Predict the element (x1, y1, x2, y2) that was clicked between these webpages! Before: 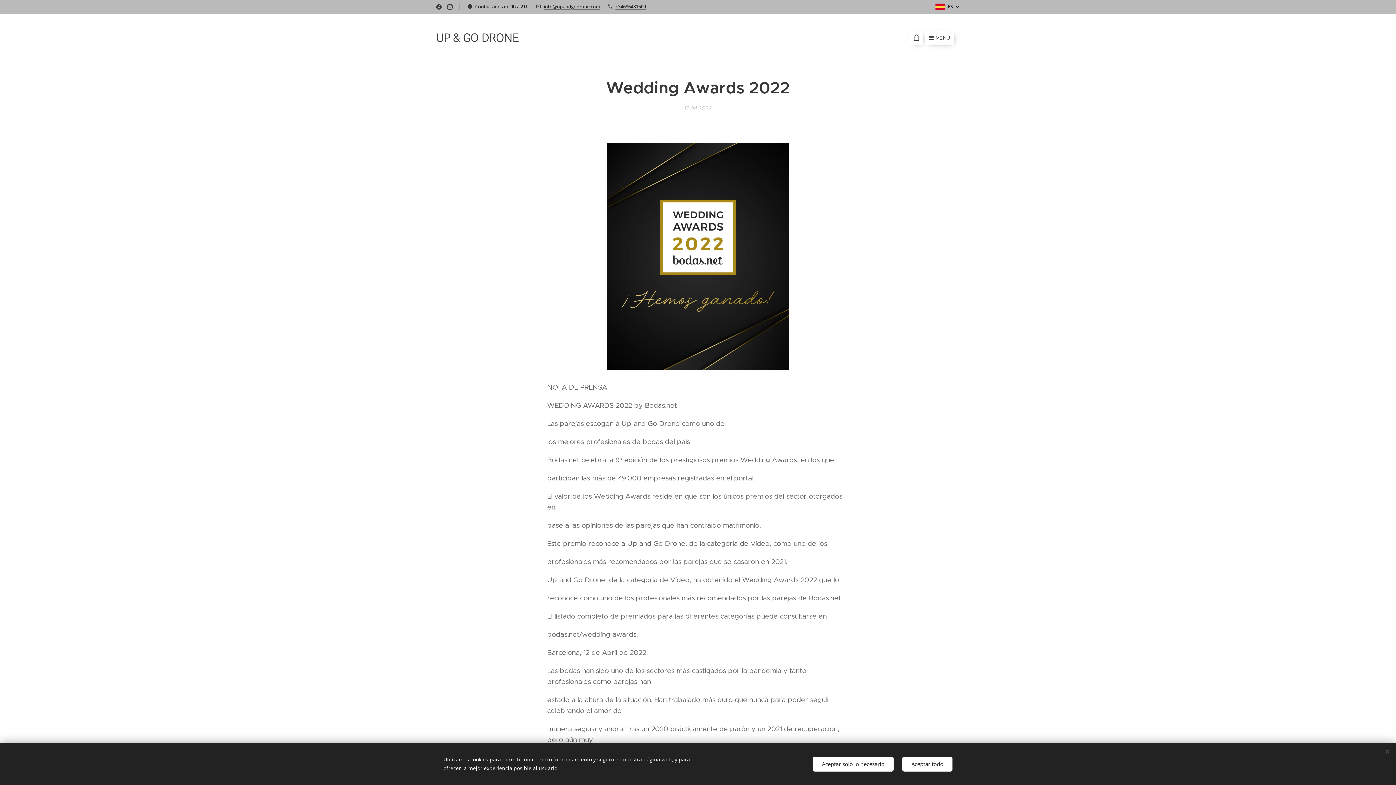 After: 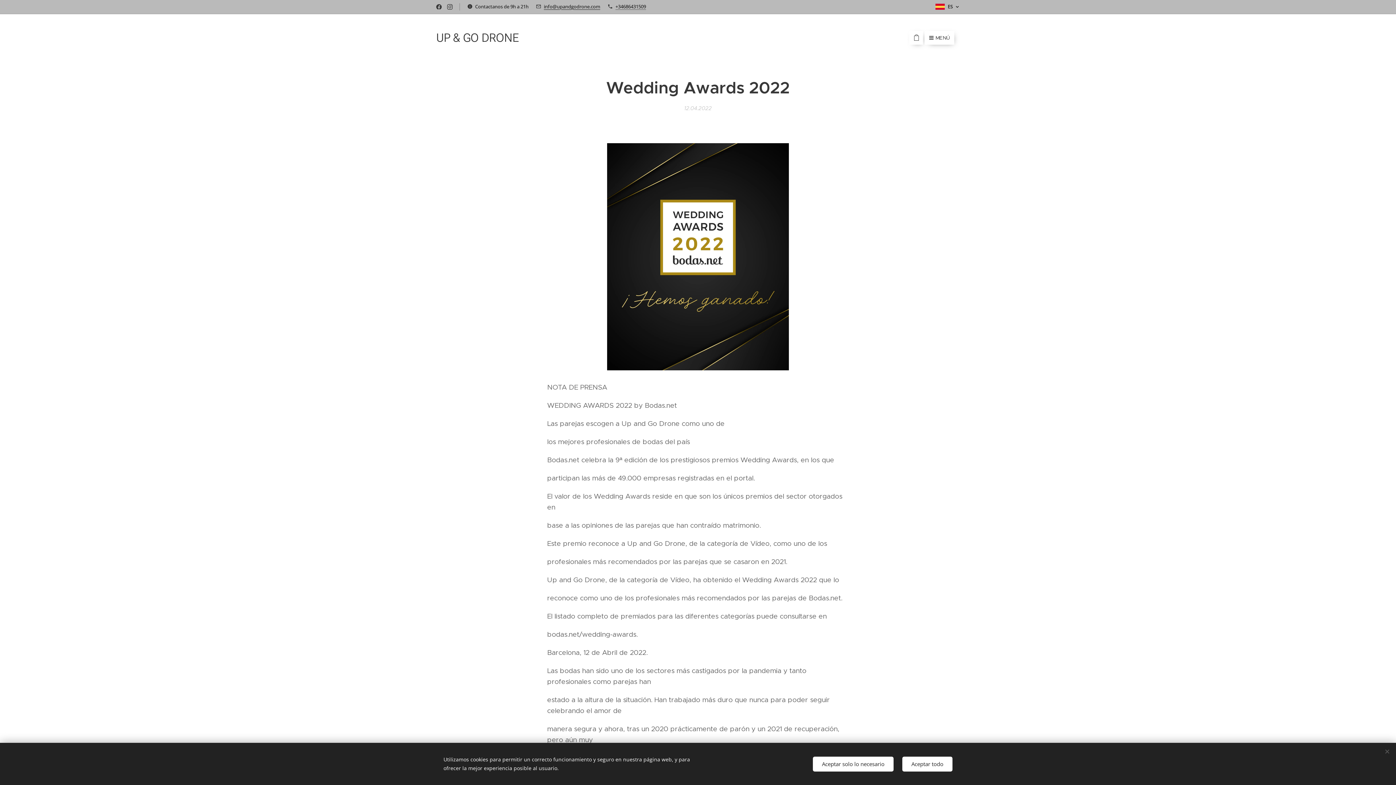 Action: label: info@upandgodrone.com bbox: (544, 3, 600, 9)